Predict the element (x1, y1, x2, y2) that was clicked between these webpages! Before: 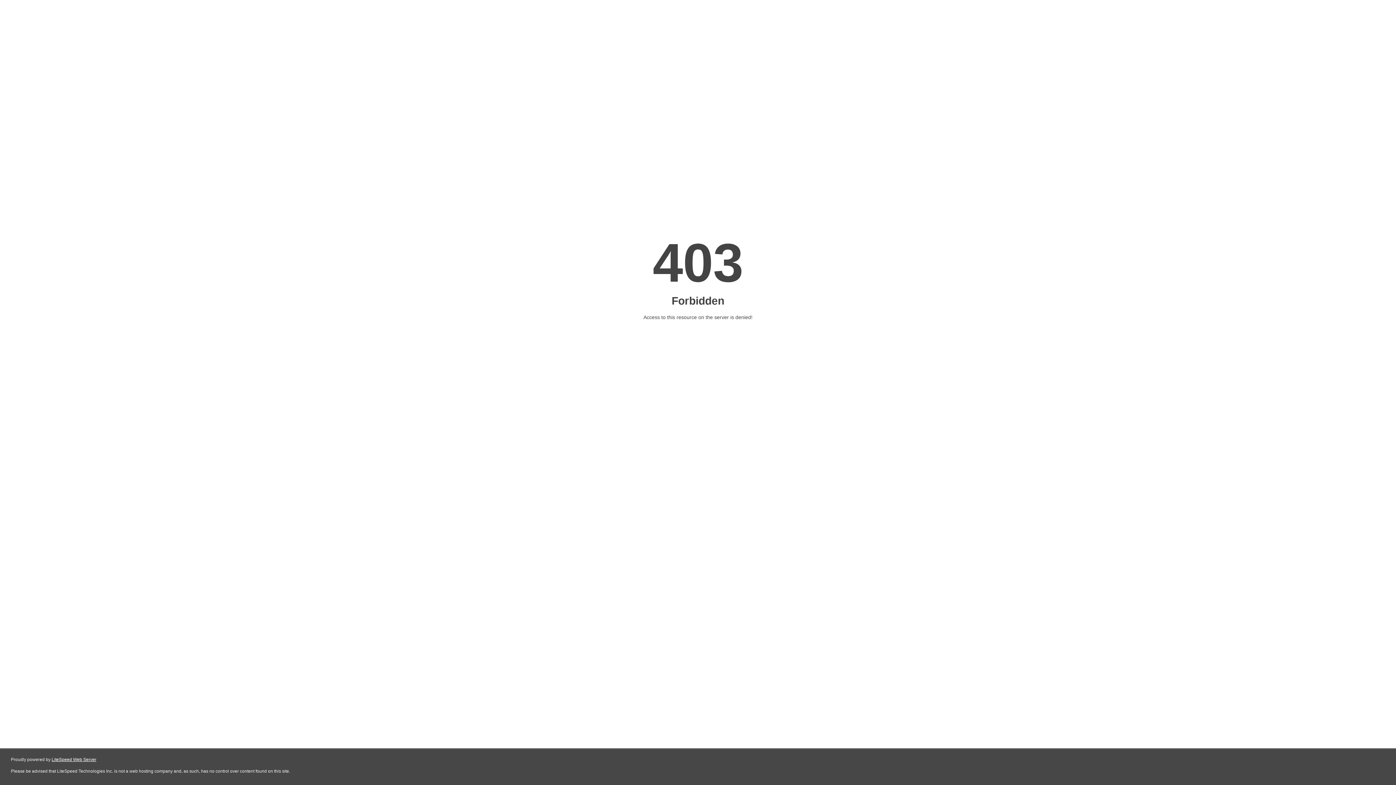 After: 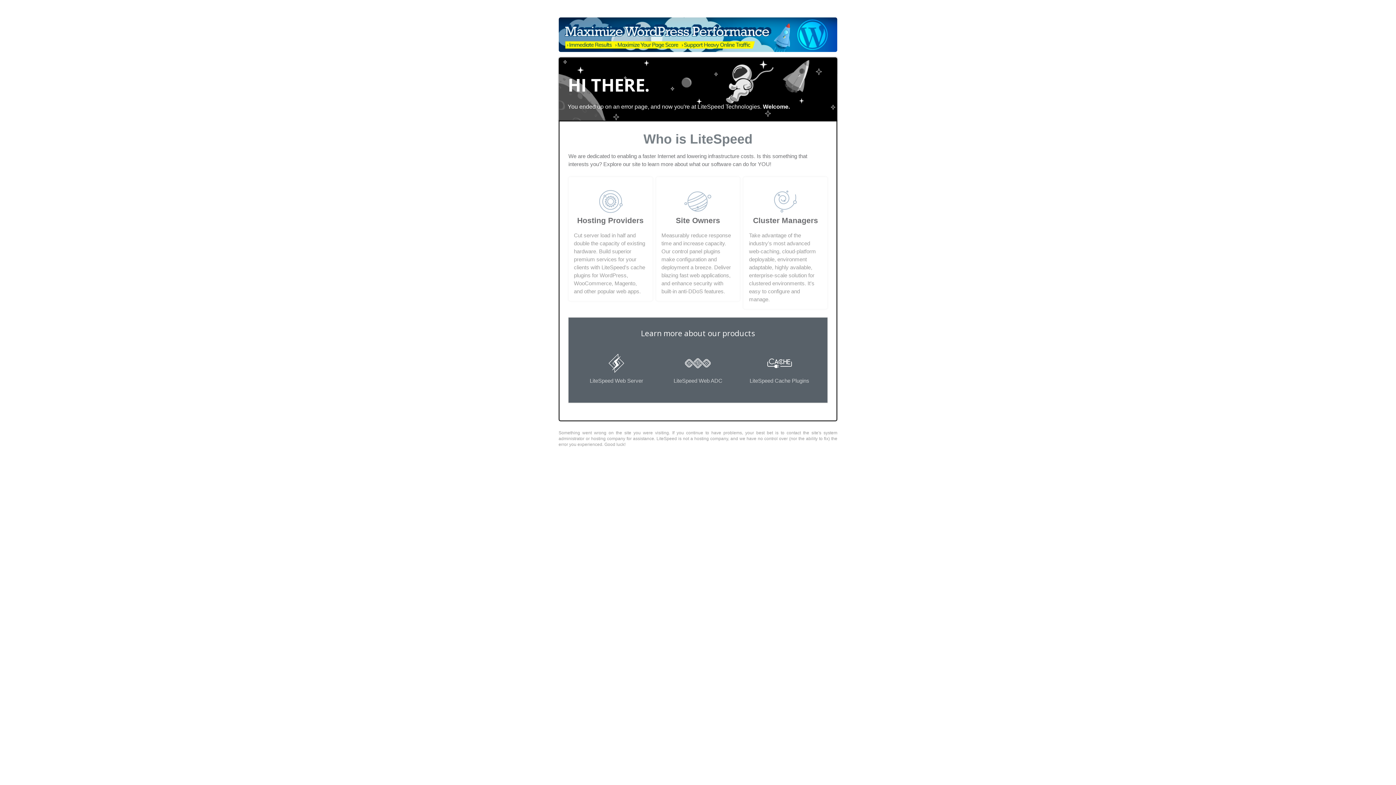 Action: label: LiteSpeed Web Server bbox: (51, 757, 96, 762)